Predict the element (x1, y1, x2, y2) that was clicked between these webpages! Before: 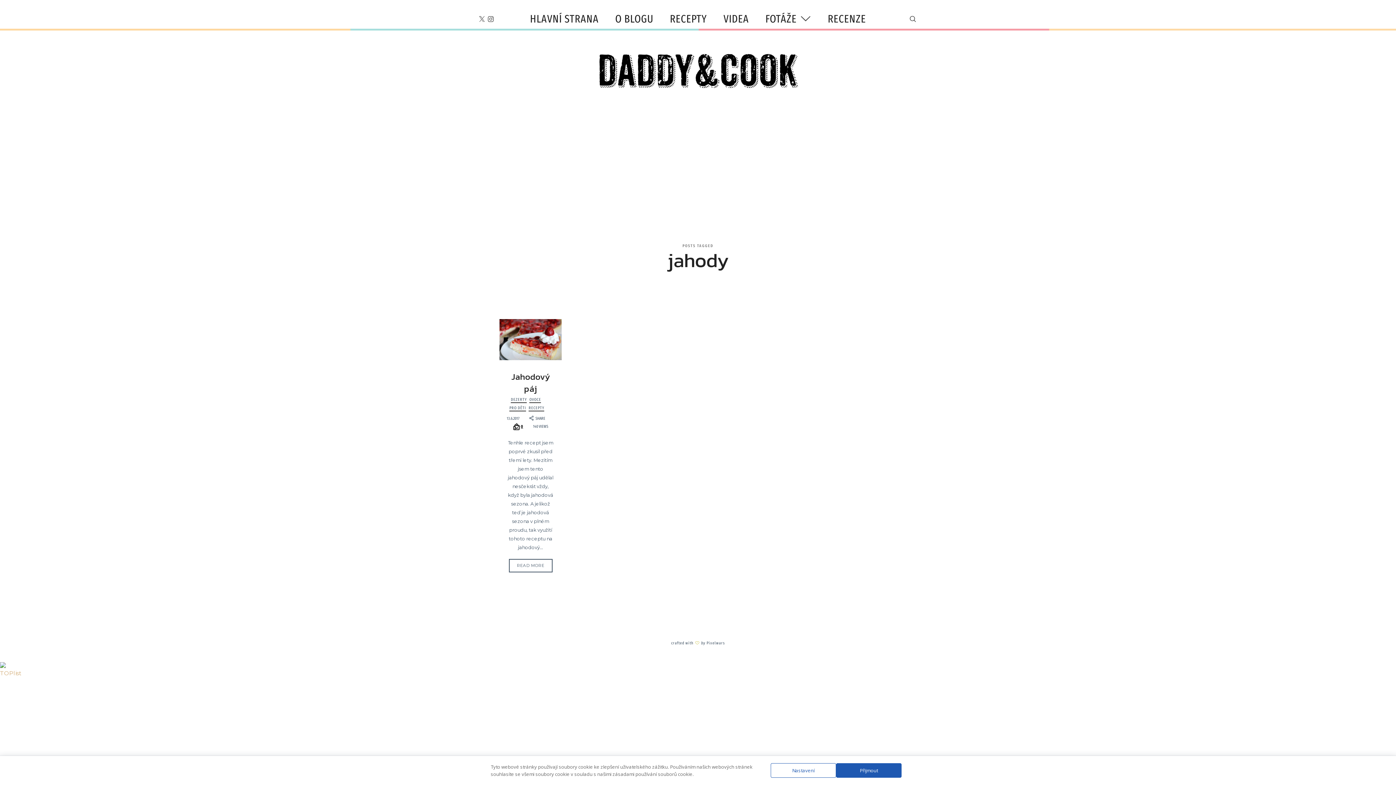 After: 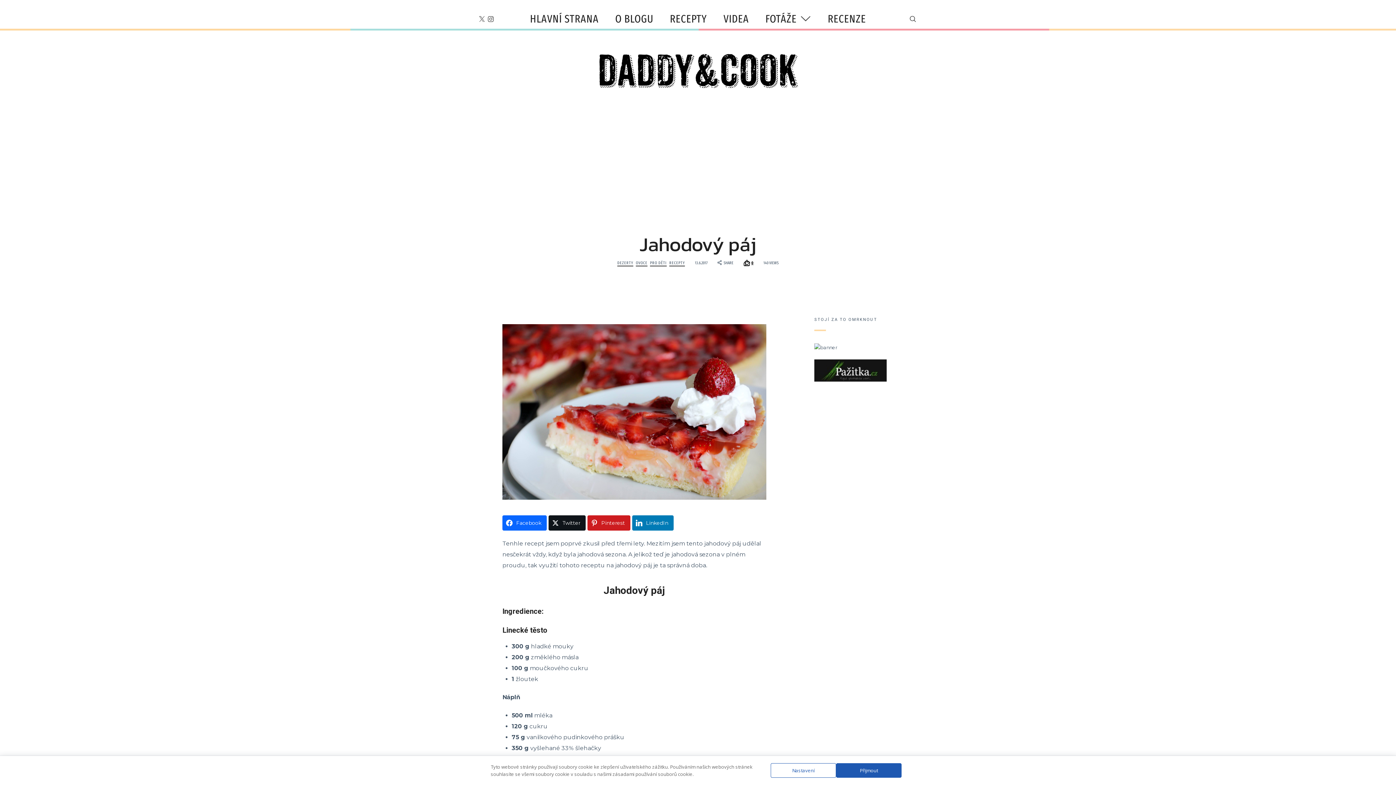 Action: bbox: (499, 319, 561, 360)